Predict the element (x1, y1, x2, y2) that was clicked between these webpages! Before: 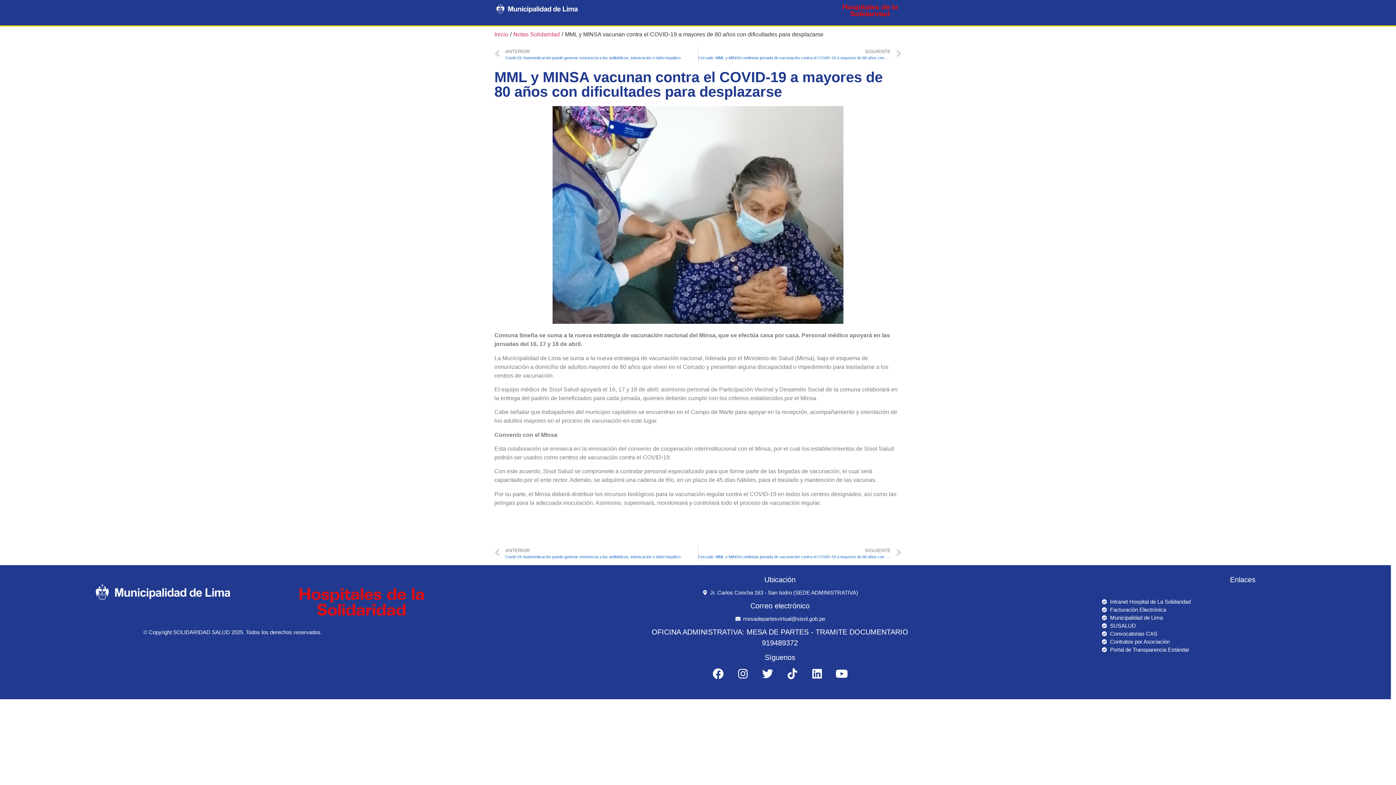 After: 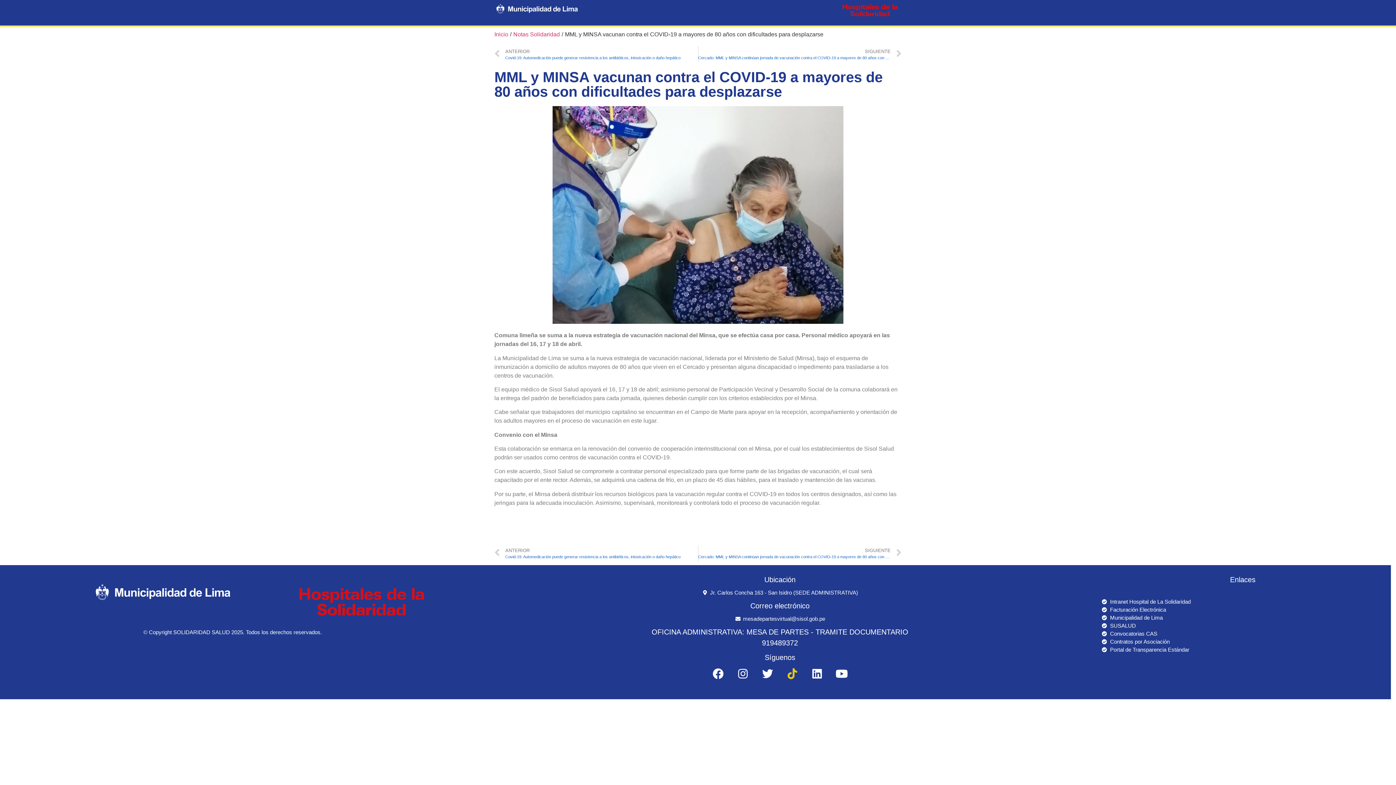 Action: label: Tiktok bbox: (781, 663, 803, 685)